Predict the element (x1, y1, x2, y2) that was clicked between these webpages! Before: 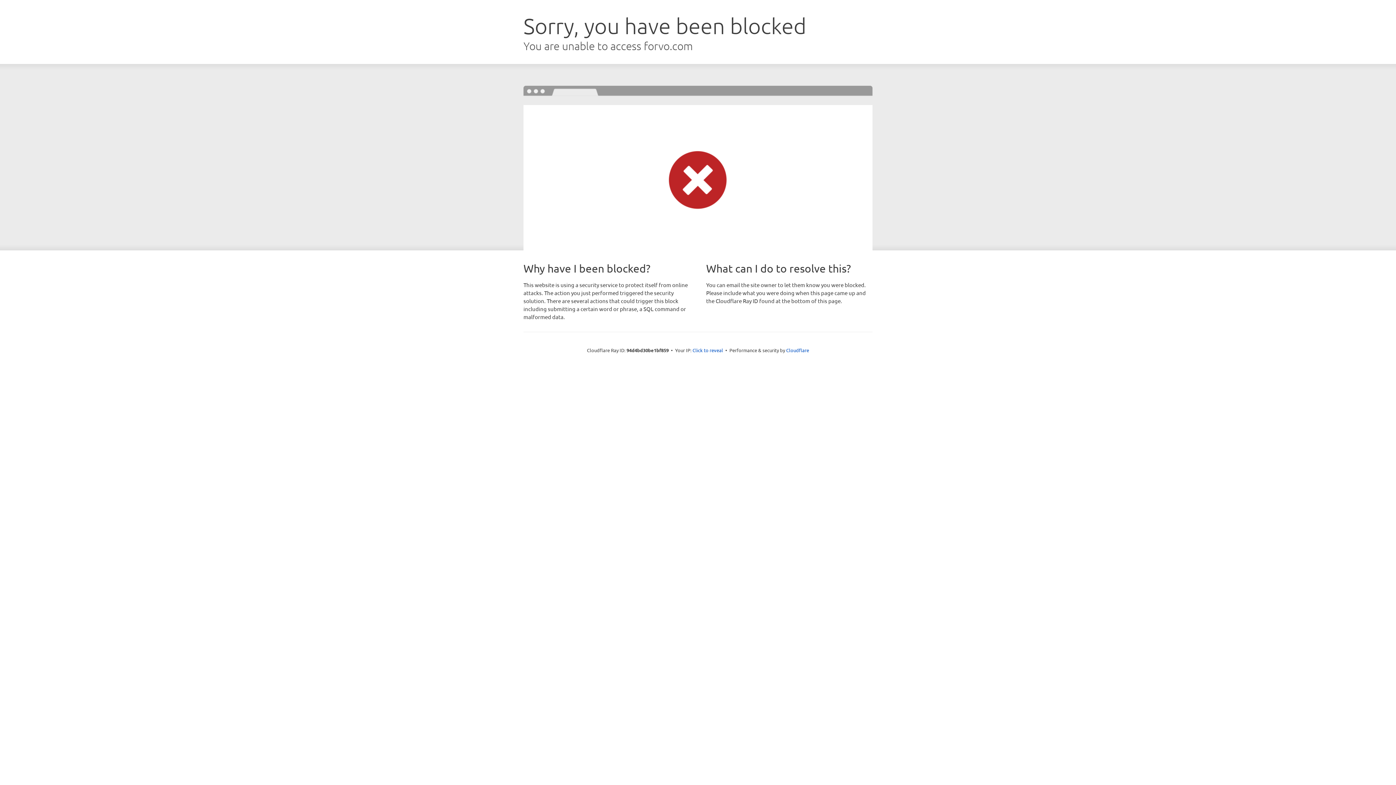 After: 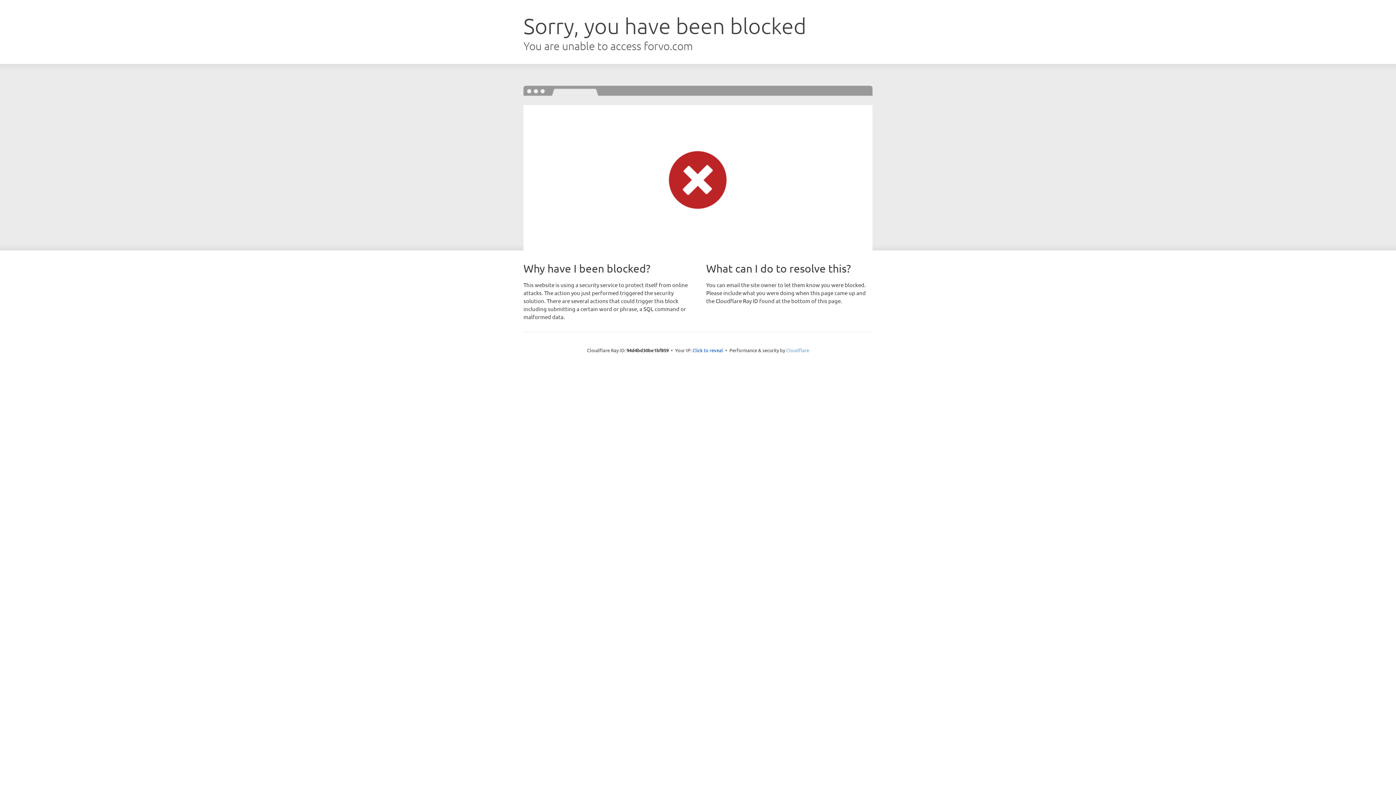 Action: bbox: (786, 347, 809, 353) label: Cloudflare